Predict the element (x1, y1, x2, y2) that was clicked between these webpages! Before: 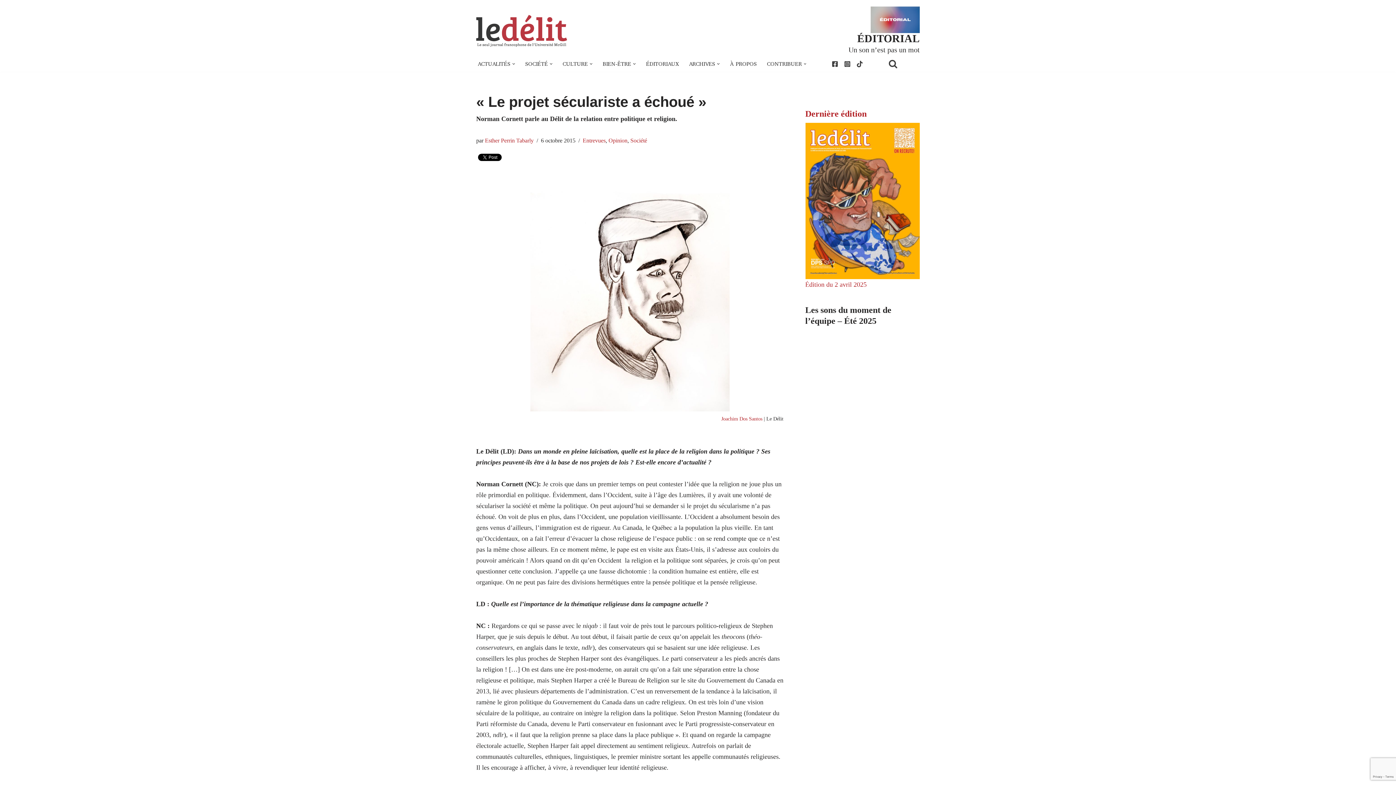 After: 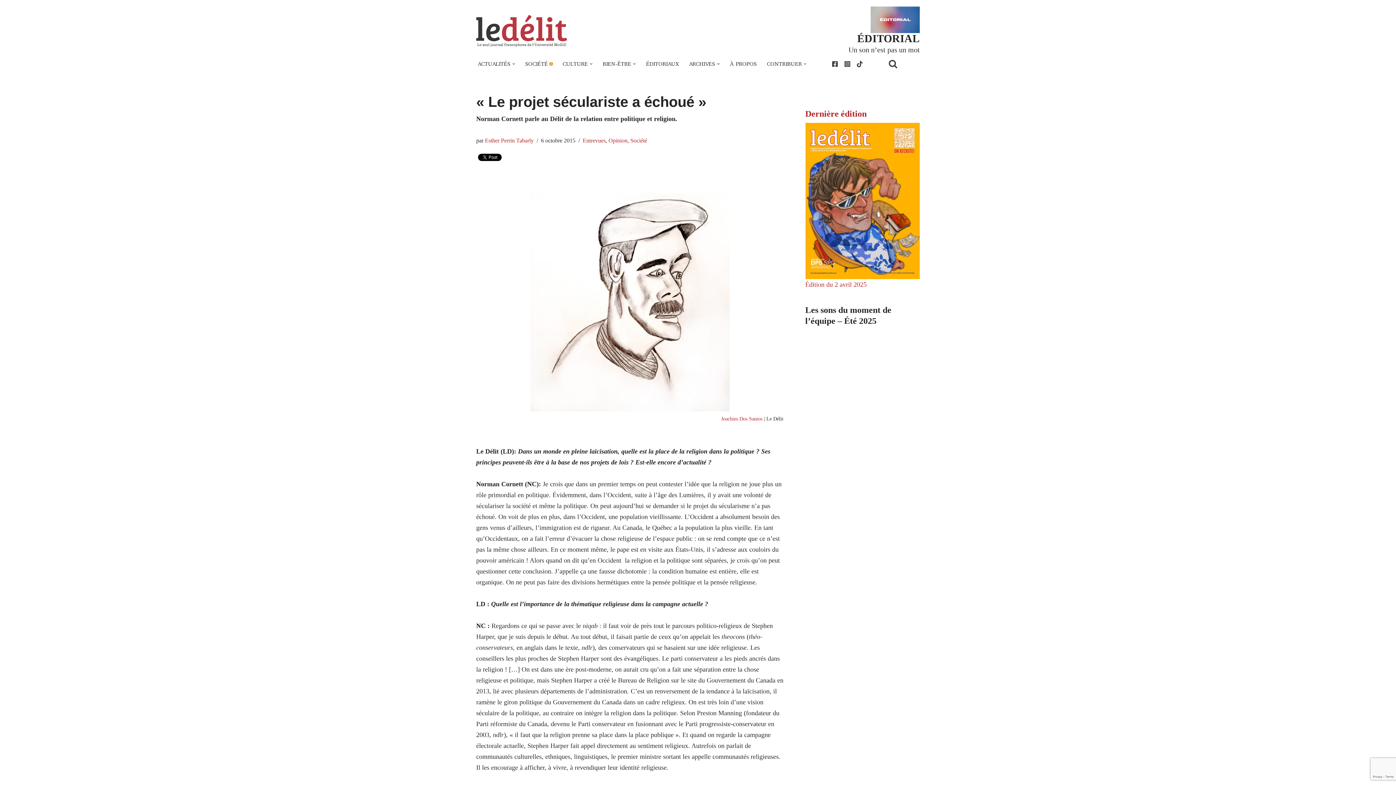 Action: bbox: (549, 62, 552, 65) label: Ouvrir le sous-menu